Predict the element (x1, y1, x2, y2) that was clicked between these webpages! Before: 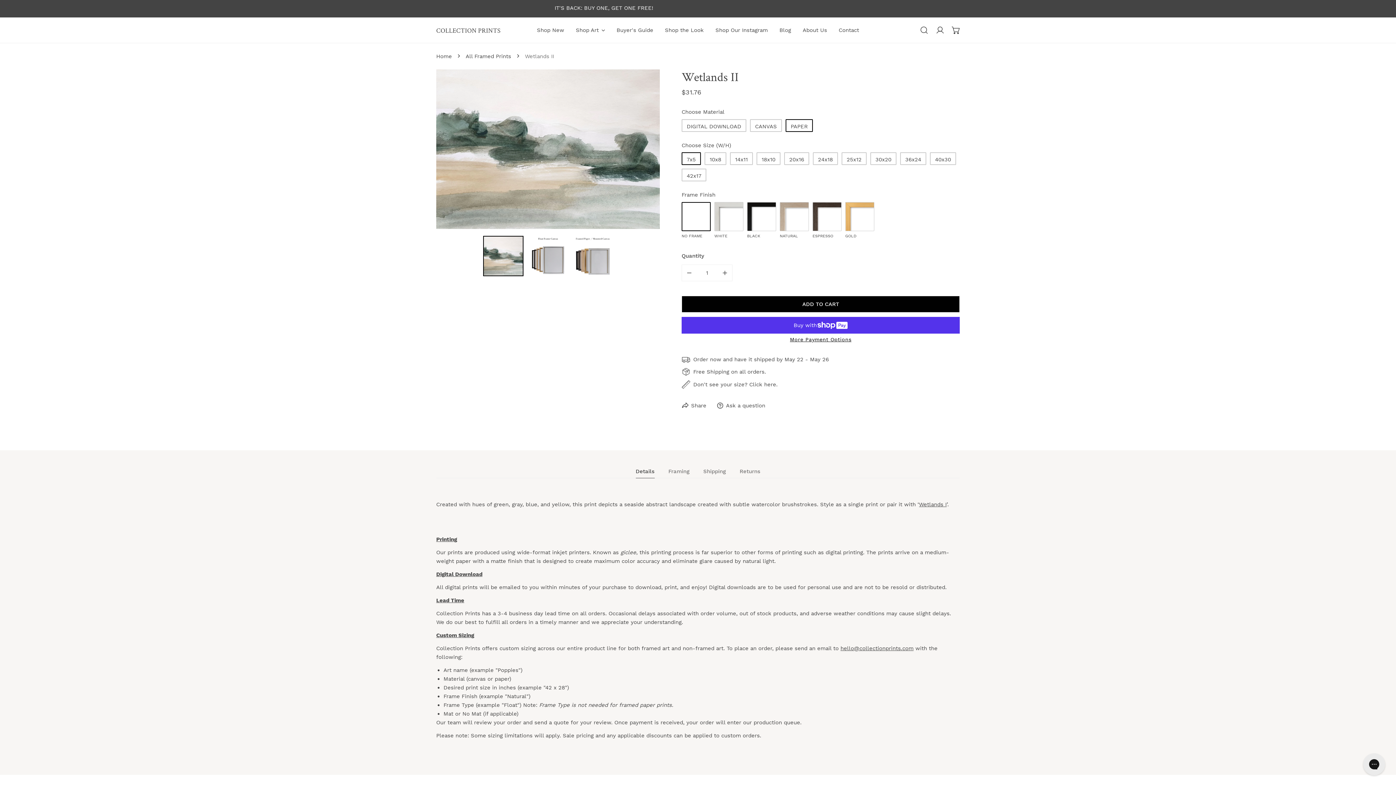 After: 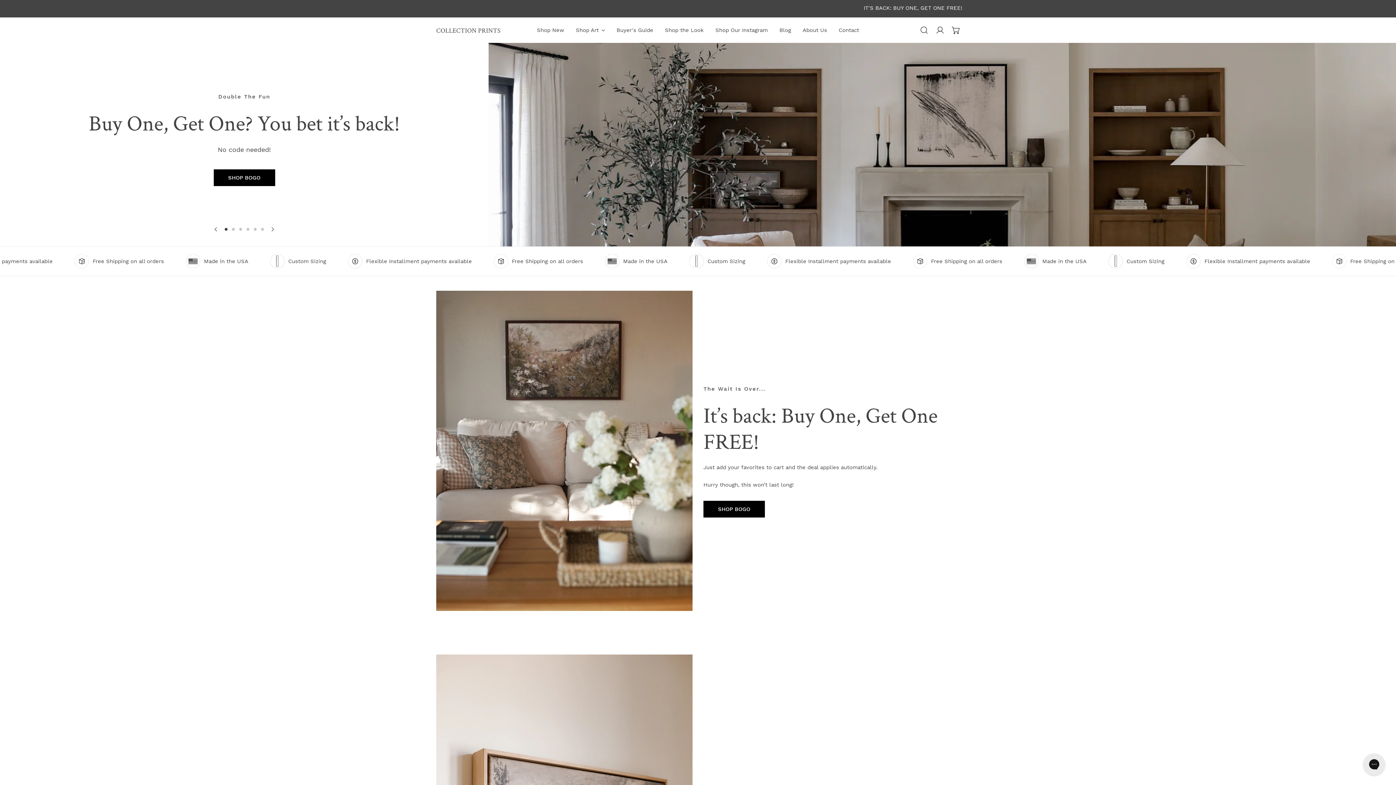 Action: label: COLLECTION PRINTS bbox: (436, 26, 500, 34)